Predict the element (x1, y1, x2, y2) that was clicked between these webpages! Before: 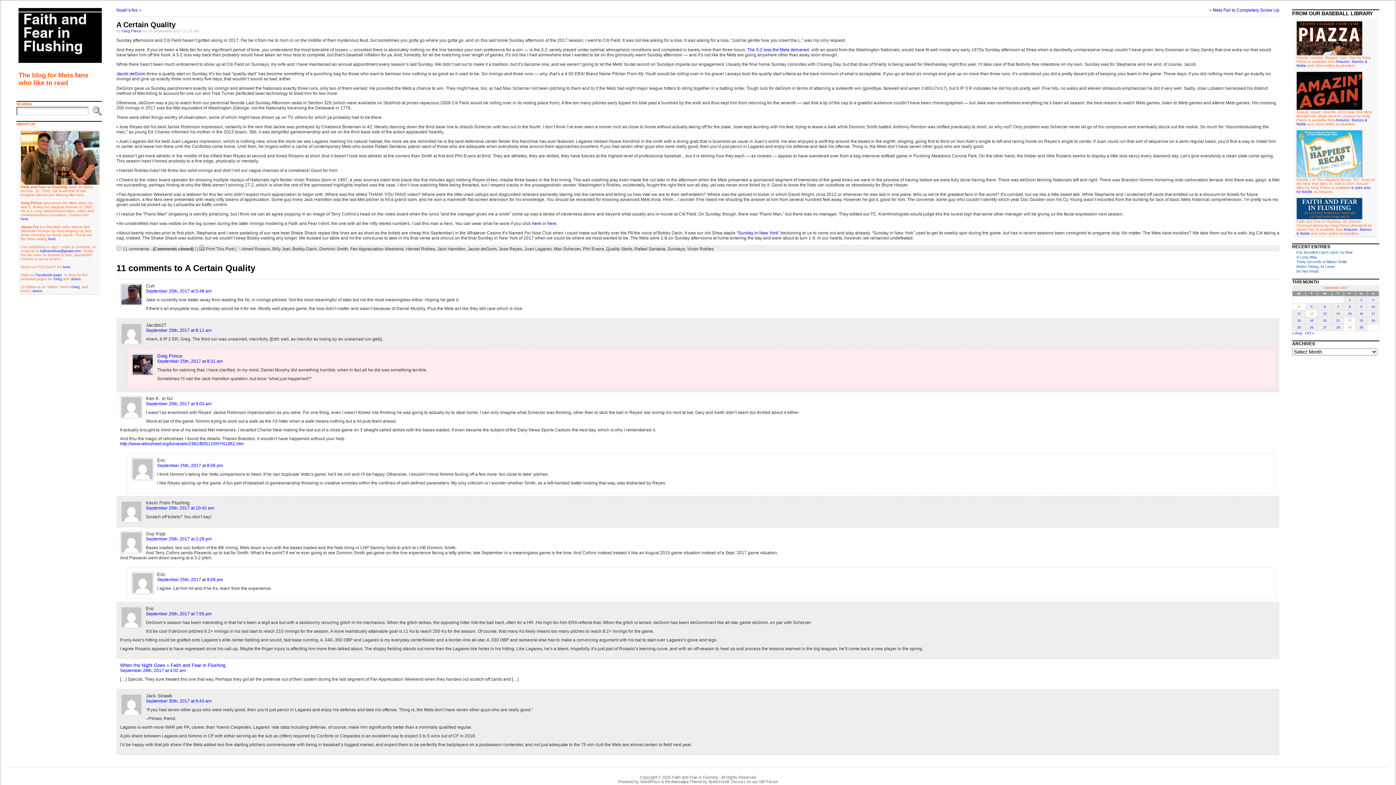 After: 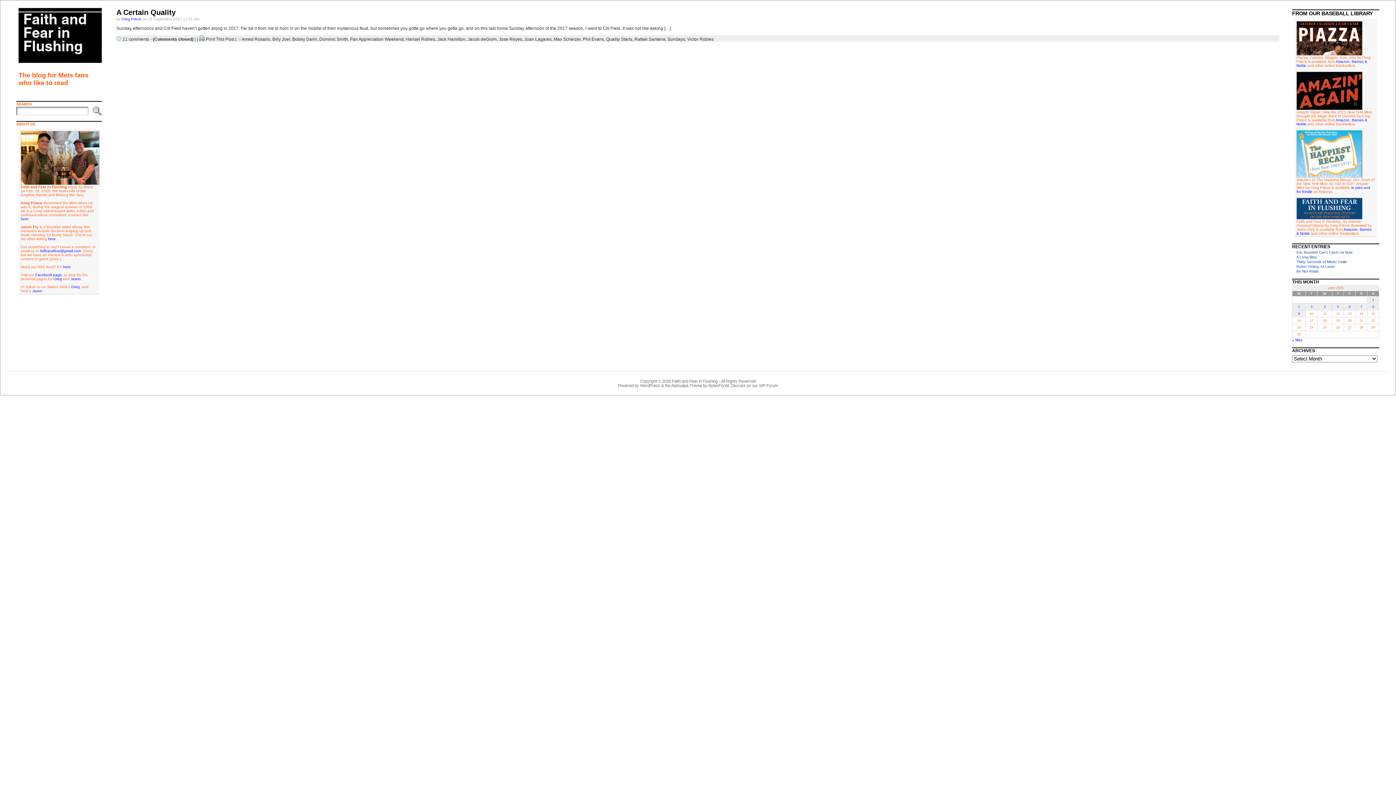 Action: label: Phil Evans bbox: (582, 246, 604, 251)